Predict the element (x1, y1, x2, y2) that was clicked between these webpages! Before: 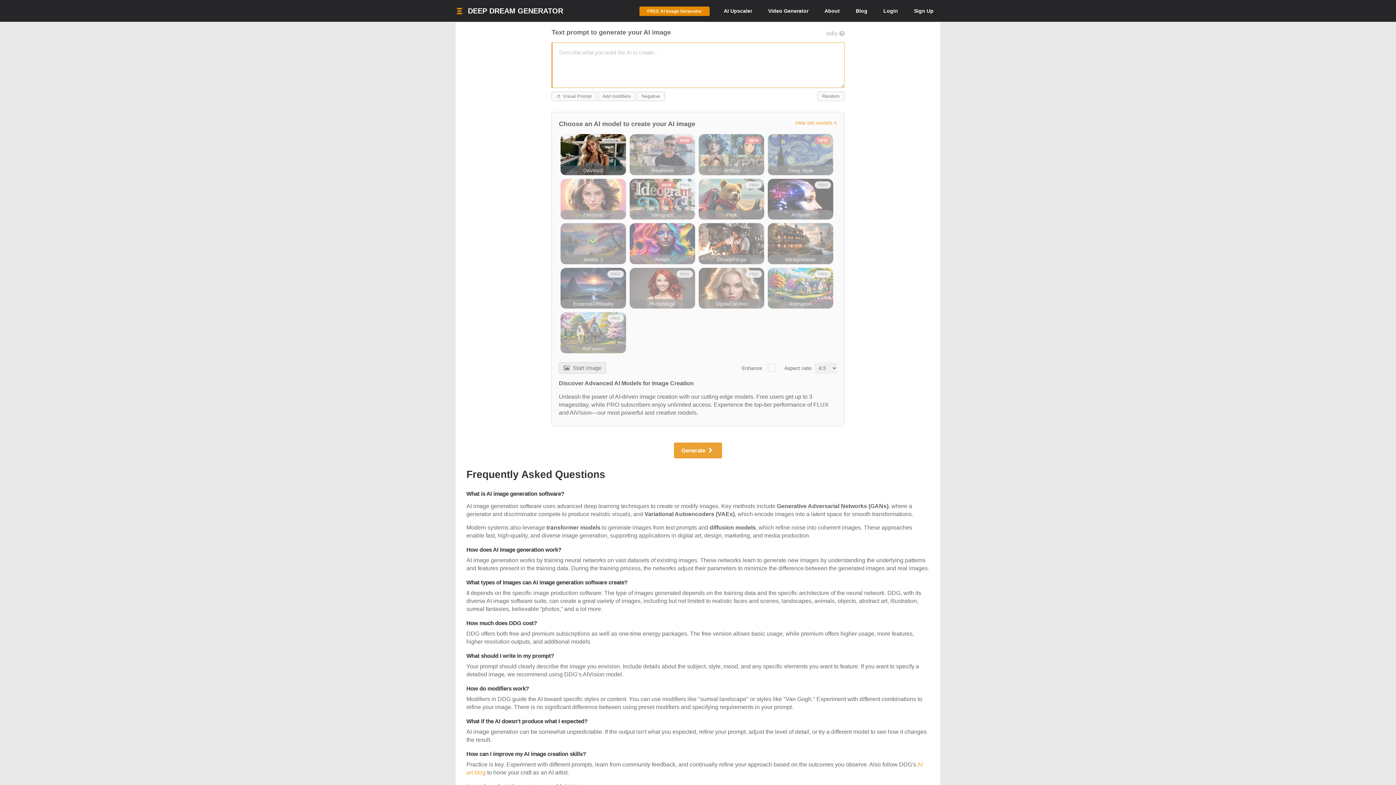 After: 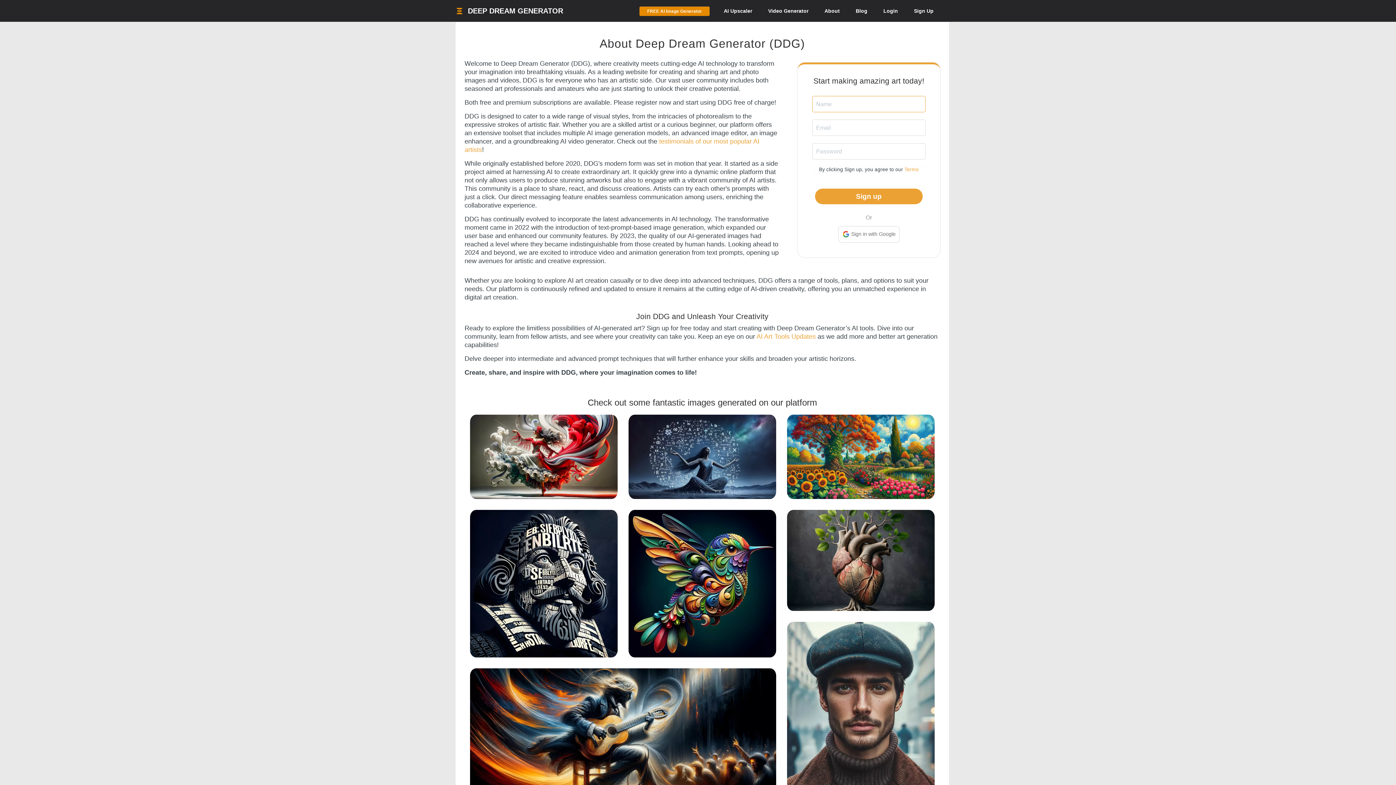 Action: bbox: (817, 0, 847, 21) label: About